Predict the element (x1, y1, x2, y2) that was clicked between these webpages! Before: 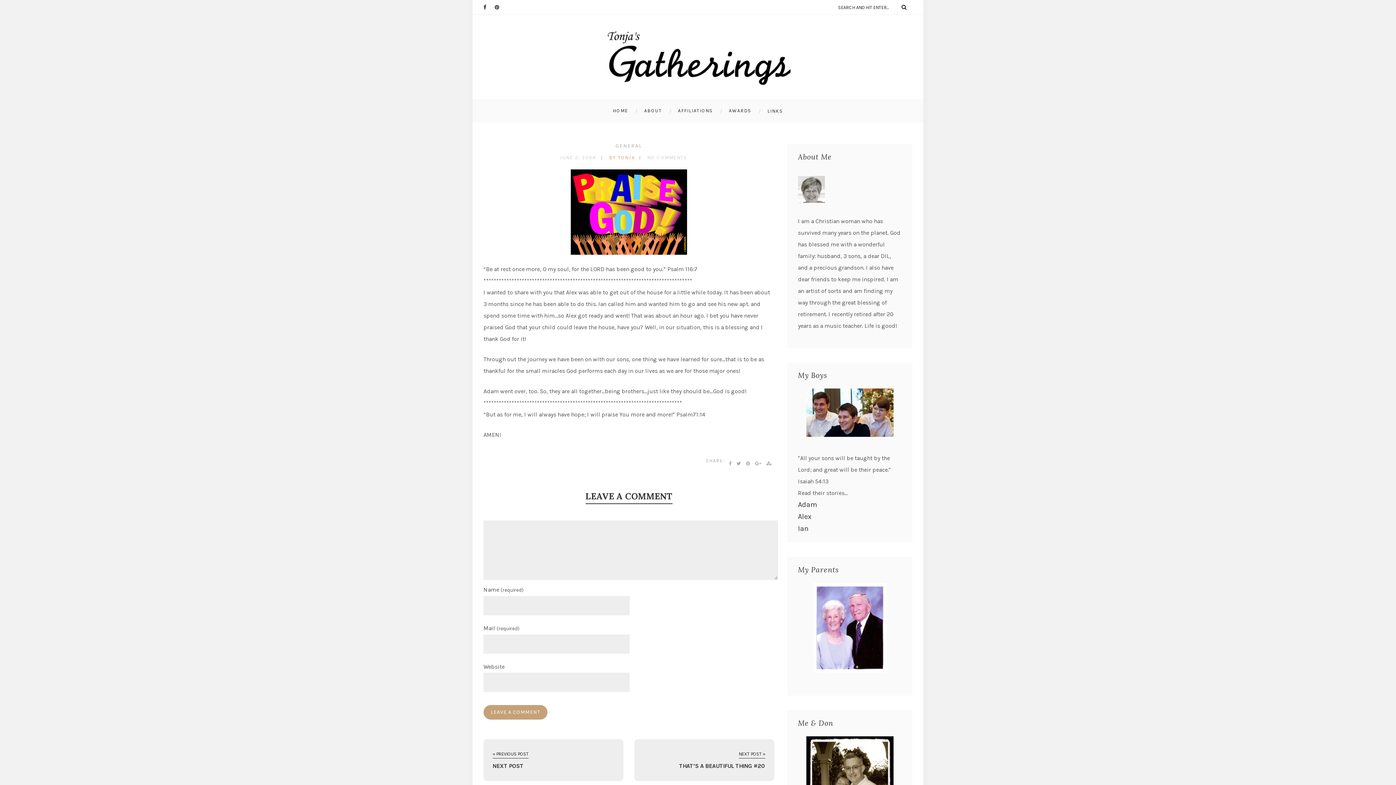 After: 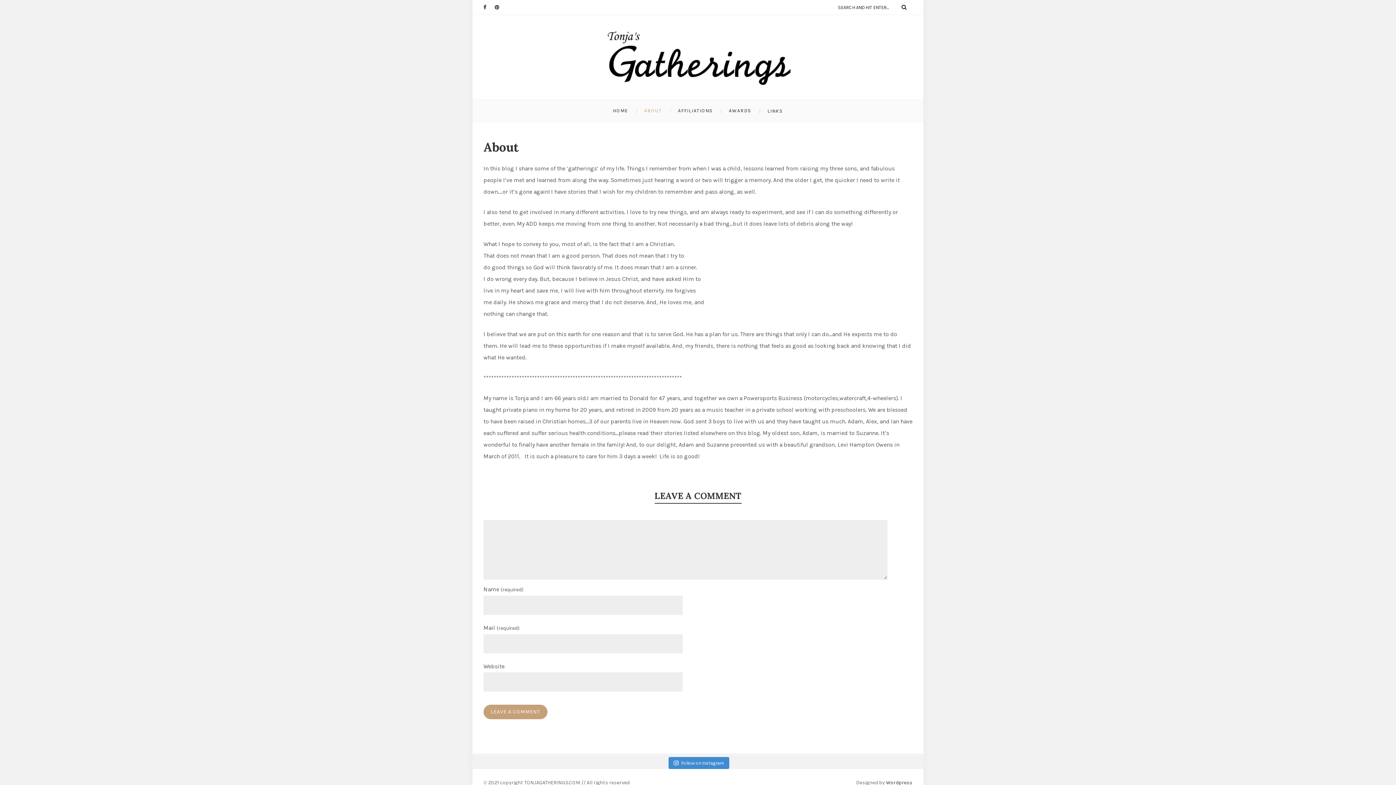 Action: label: ABOUT bbox: (640, 100, 673, 123)